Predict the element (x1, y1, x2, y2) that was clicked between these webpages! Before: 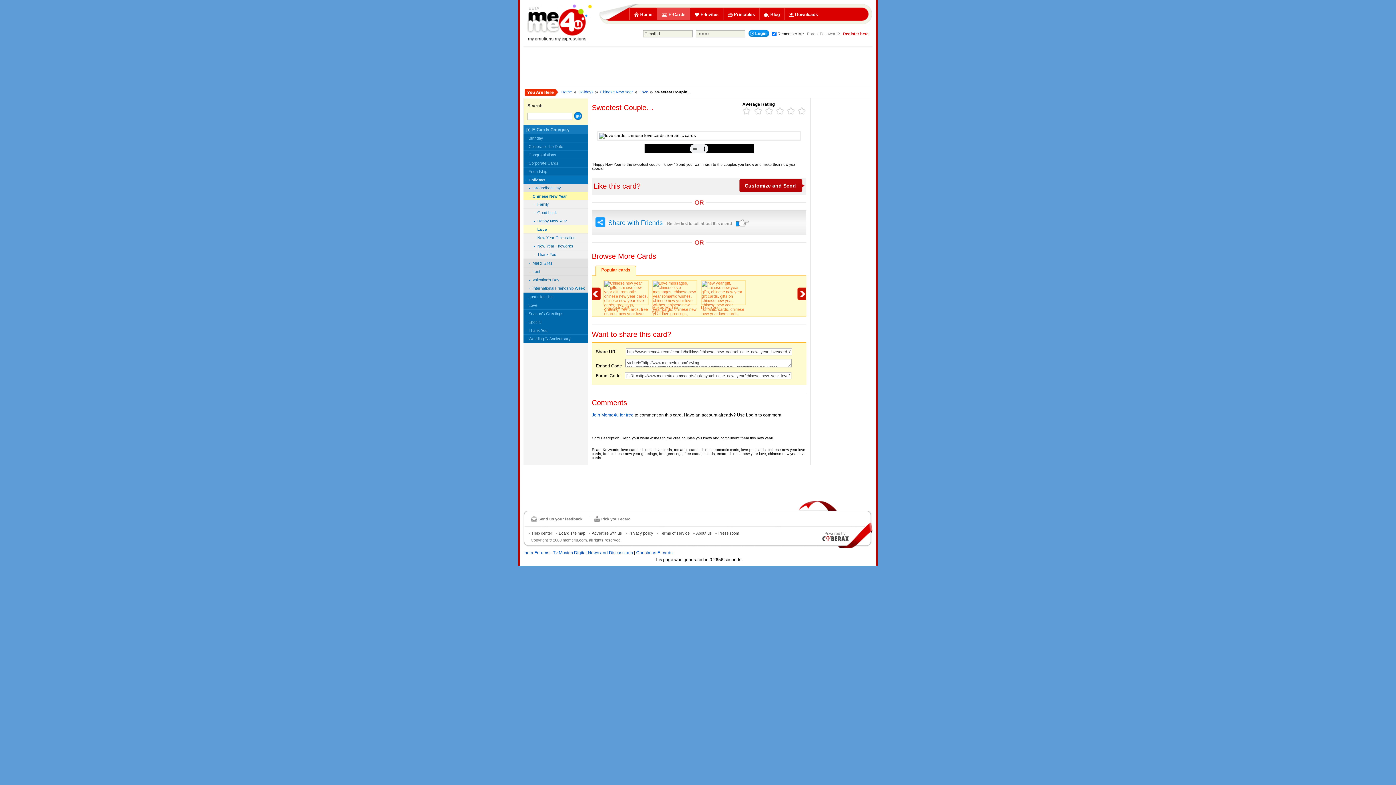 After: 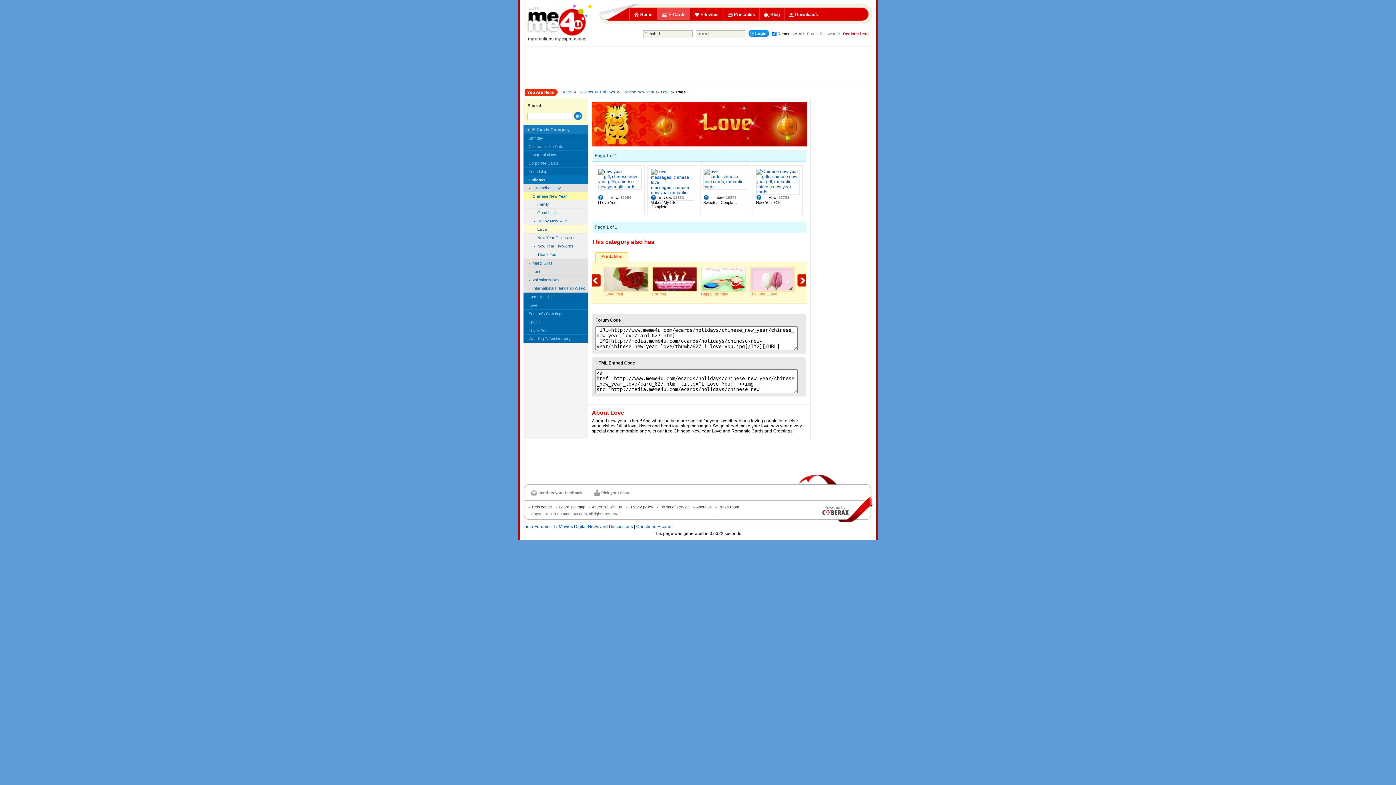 Action: label: Love bbox: (523, 225, 588, 233)